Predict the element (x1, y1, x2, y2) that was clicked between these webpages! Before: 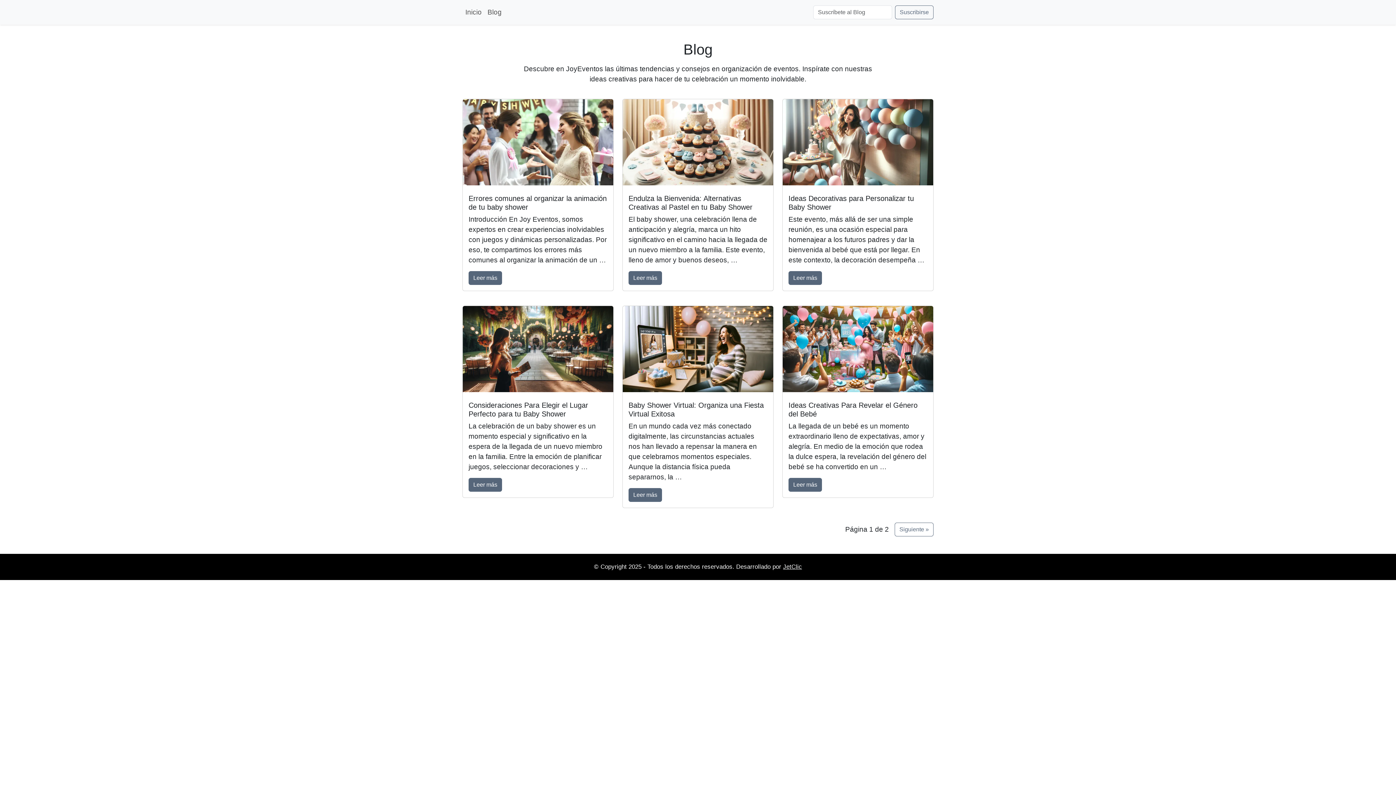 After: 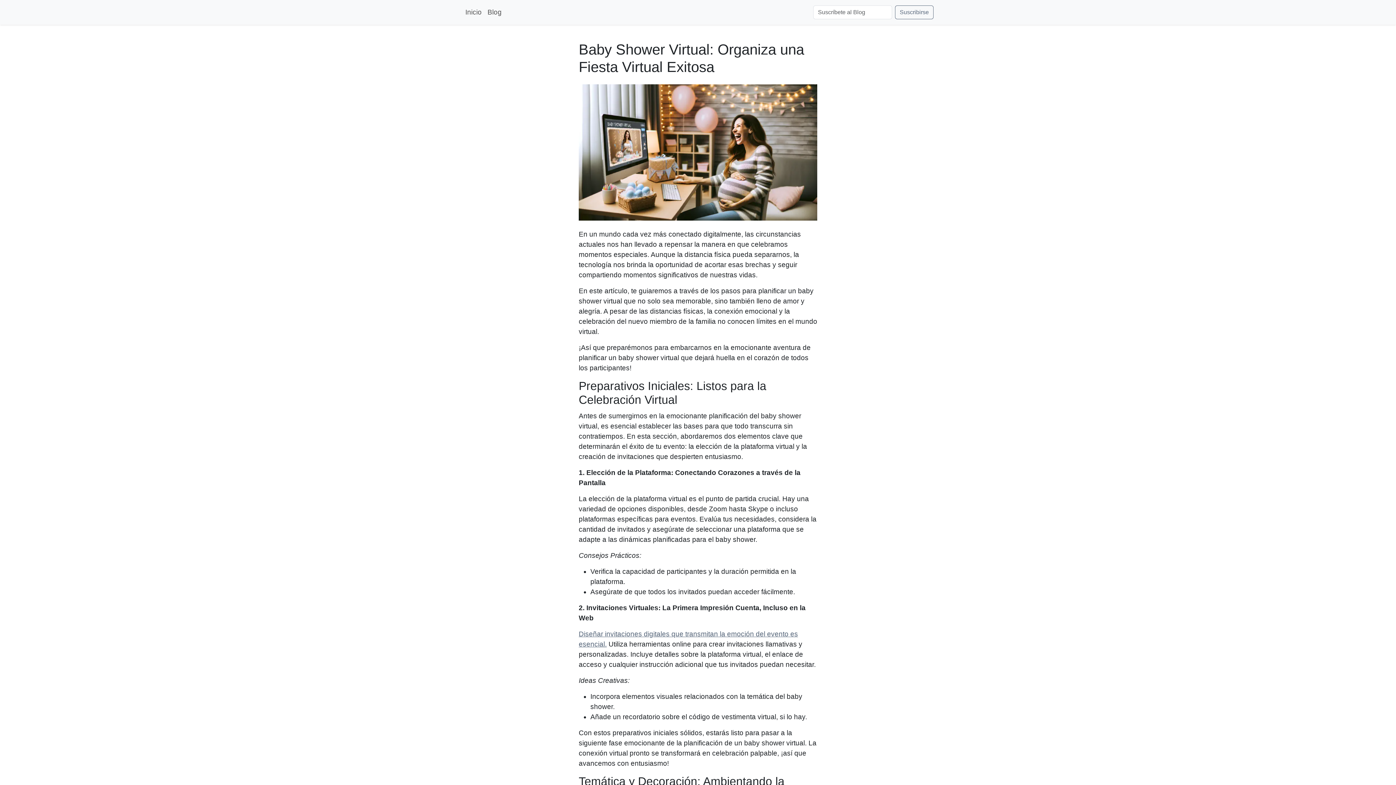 Action: bbox: (622, 306, 773, 392)